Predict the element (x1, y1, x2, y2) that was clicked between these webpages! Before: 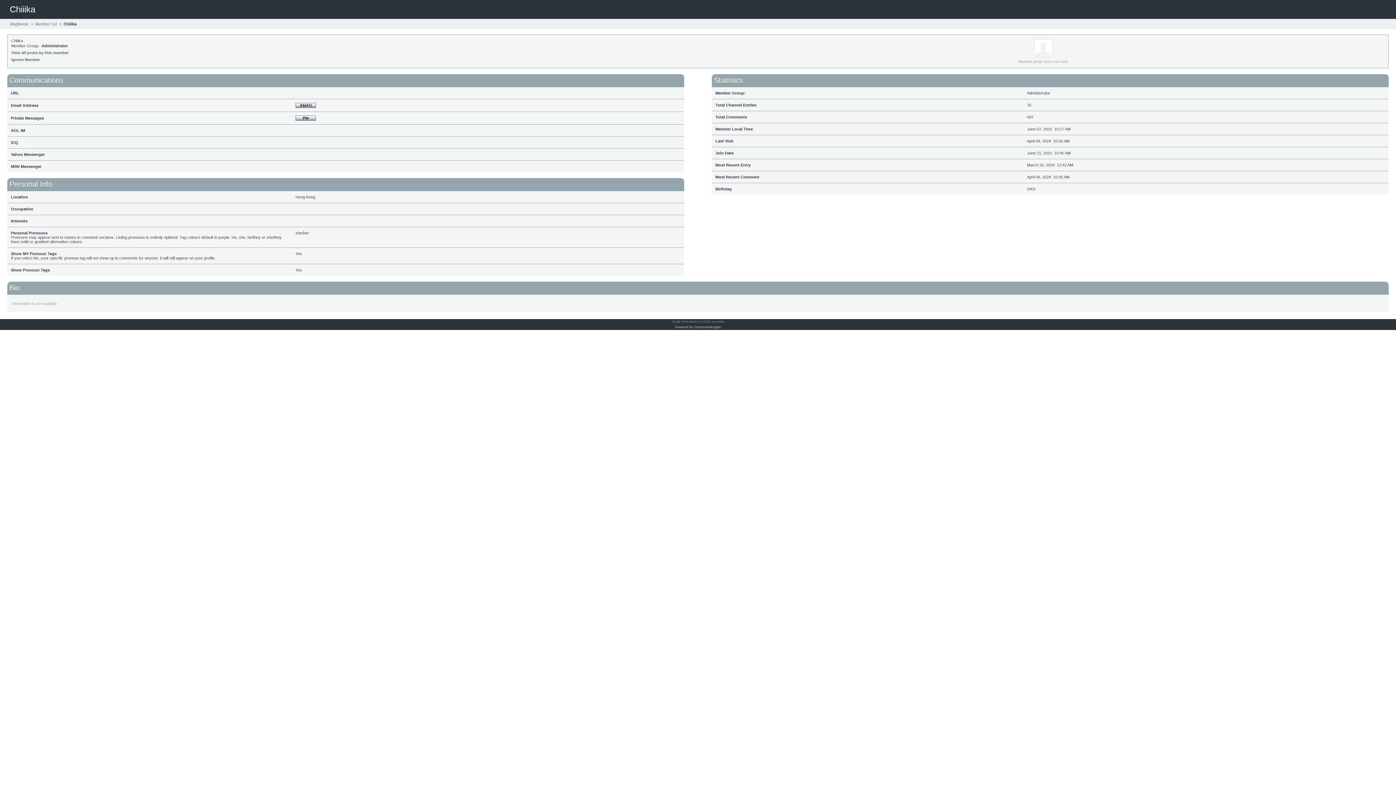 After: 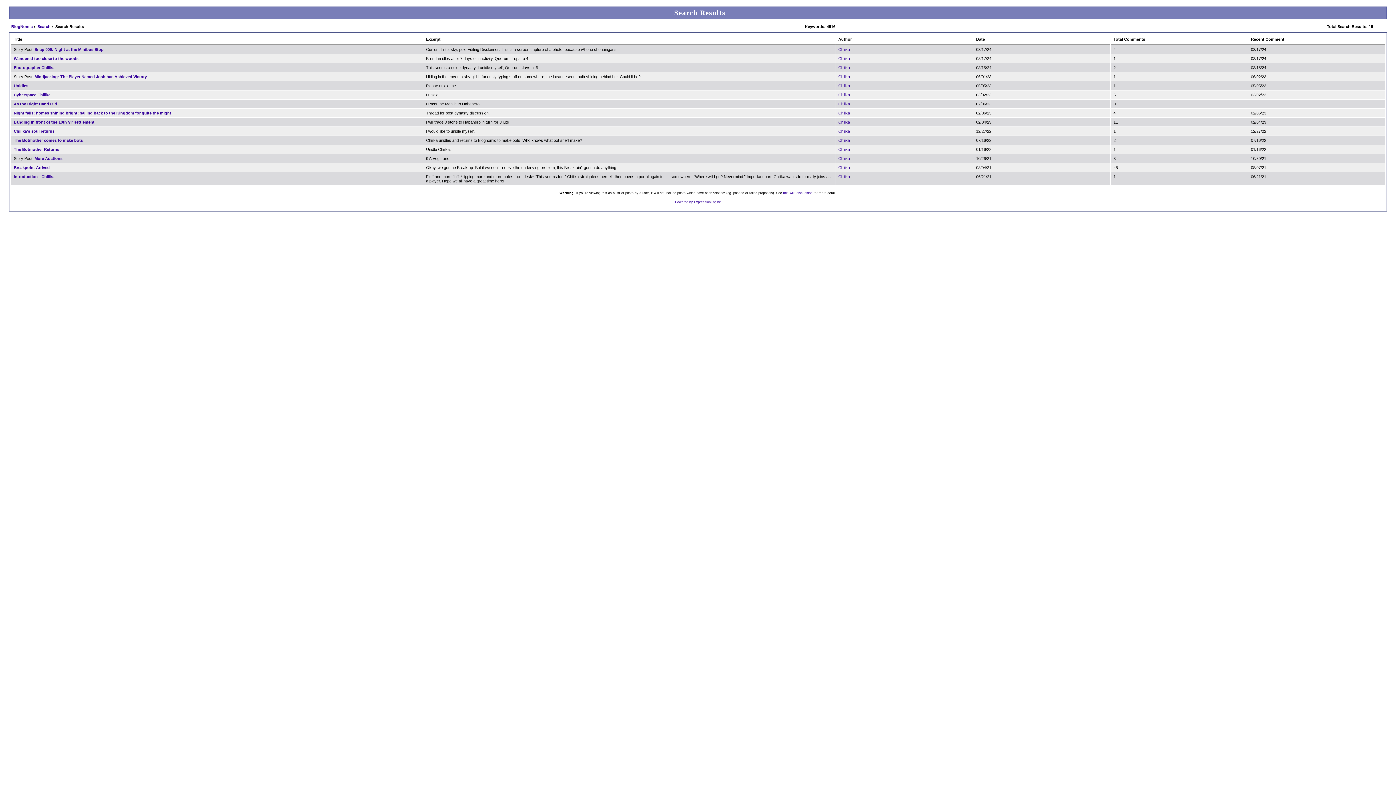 Action: bbox: (11, 50, 68, 54) label: View all posts by this member